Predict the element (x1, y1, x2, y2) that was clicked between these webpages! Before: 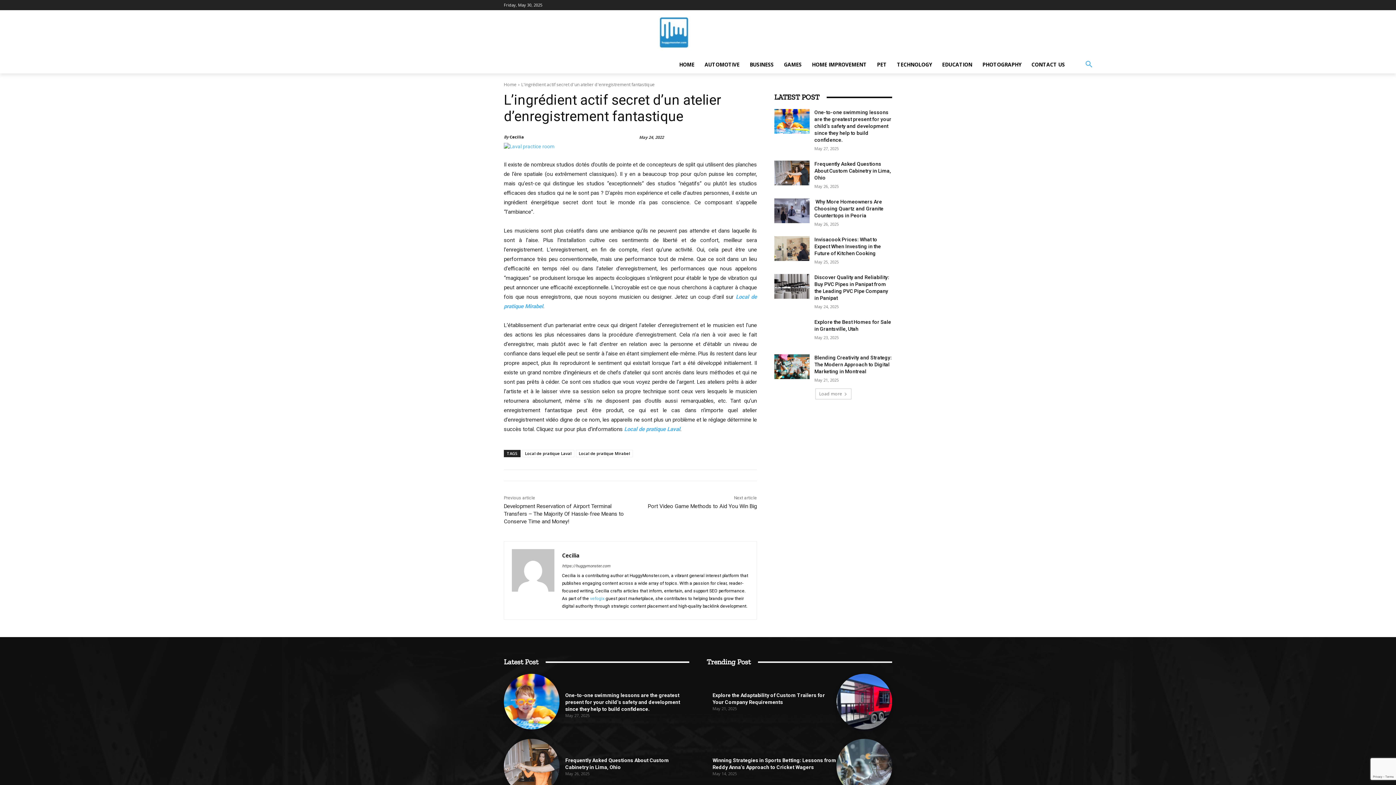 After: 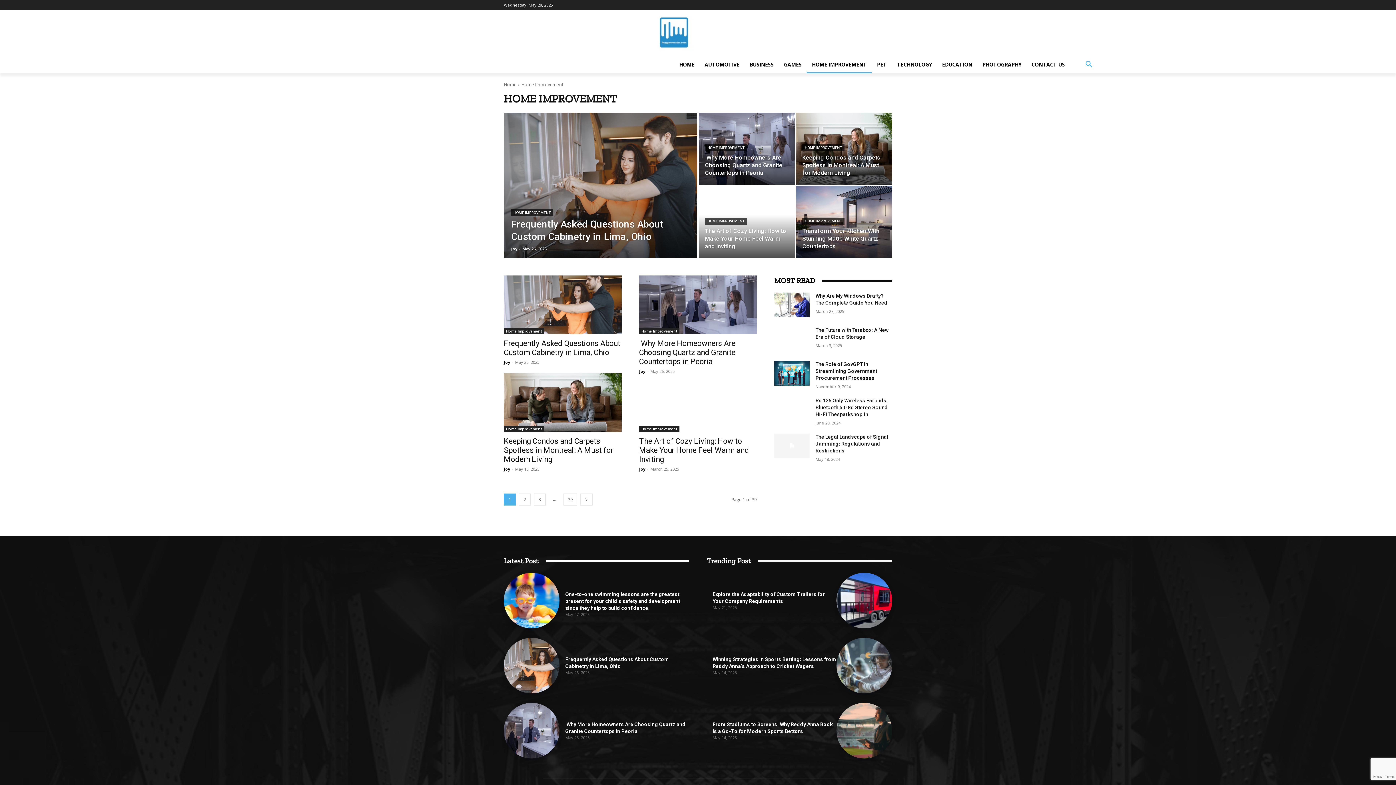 Action: bbox: (806, 56, 872, 73) label: HOME IMPROVEMENT